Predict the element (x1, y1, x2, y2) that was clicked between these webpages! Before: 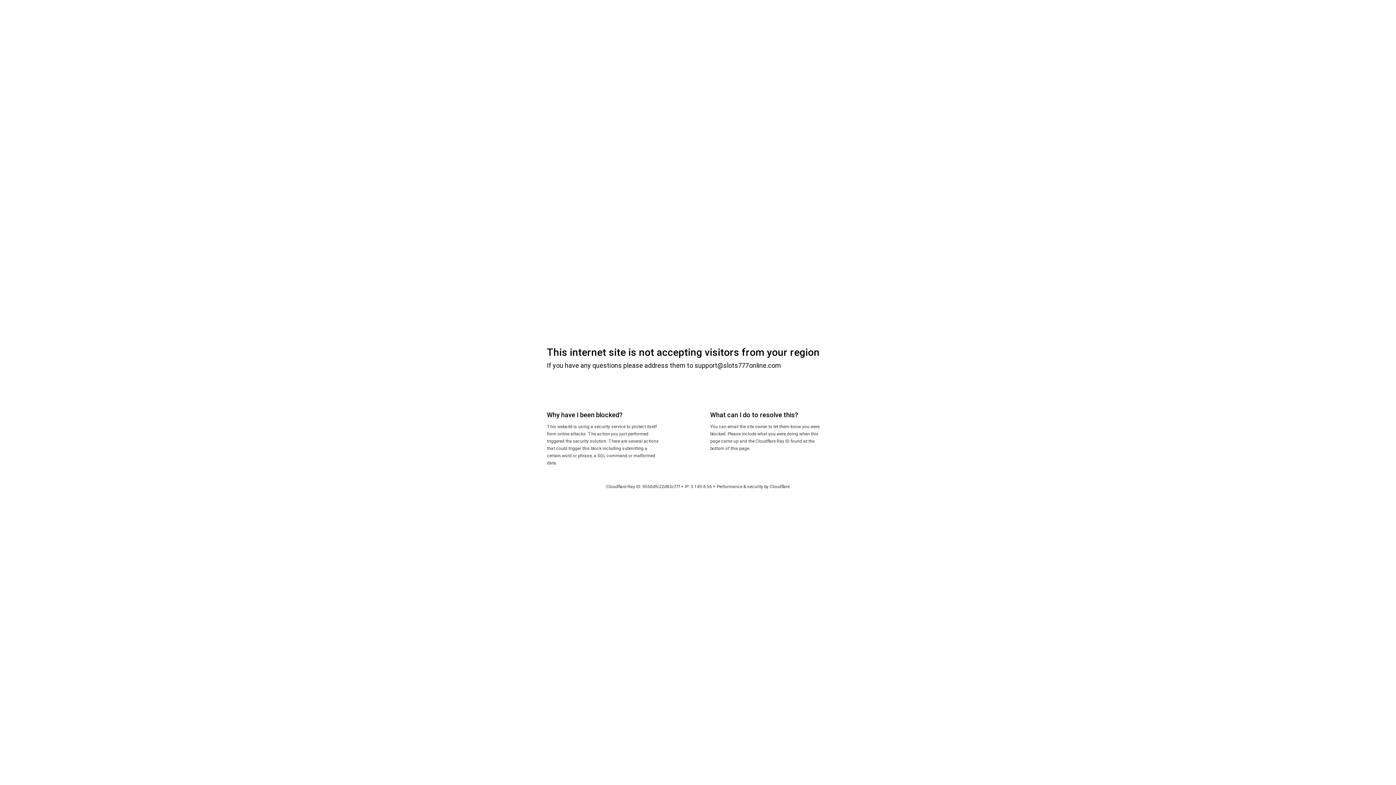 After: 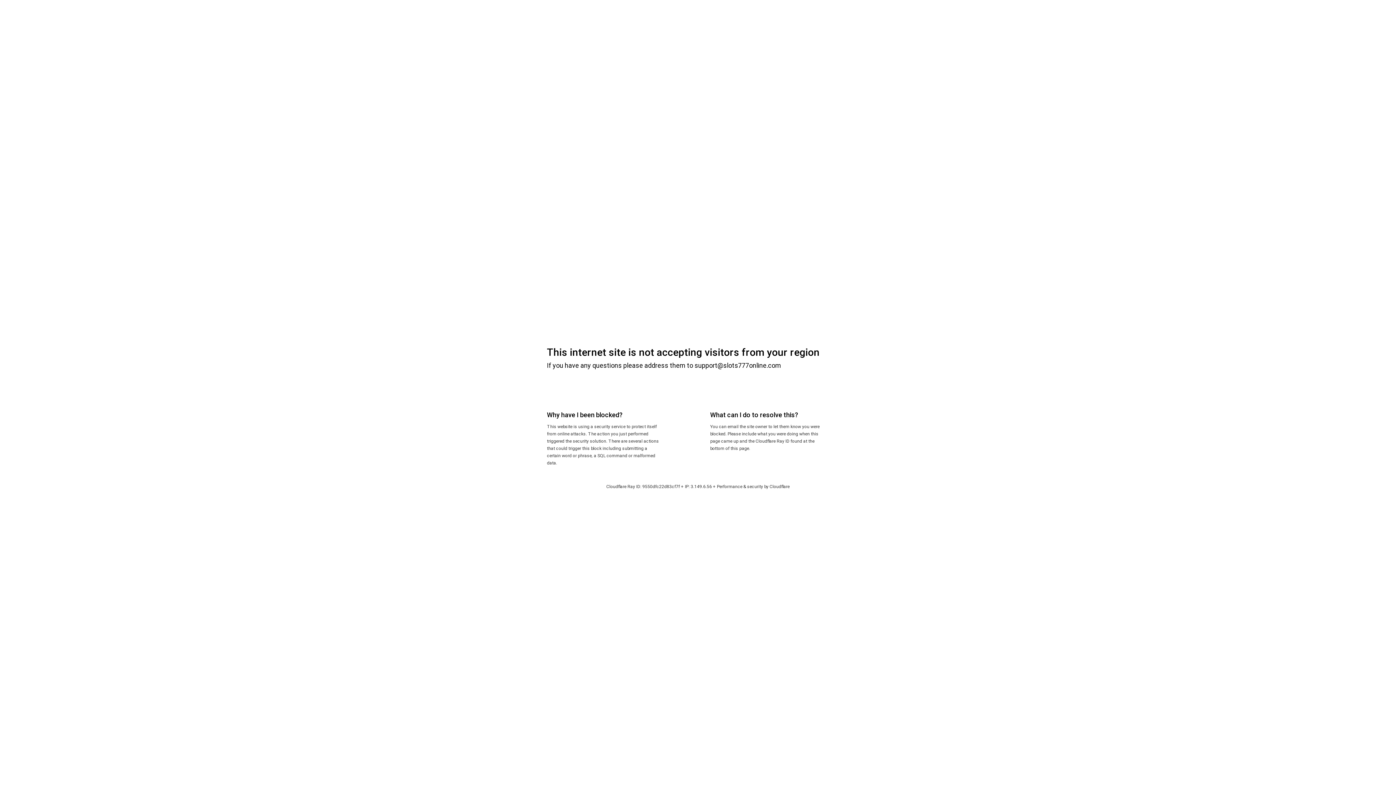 Action: bbox: (769, 484, 789, 489) label: Cloudflare